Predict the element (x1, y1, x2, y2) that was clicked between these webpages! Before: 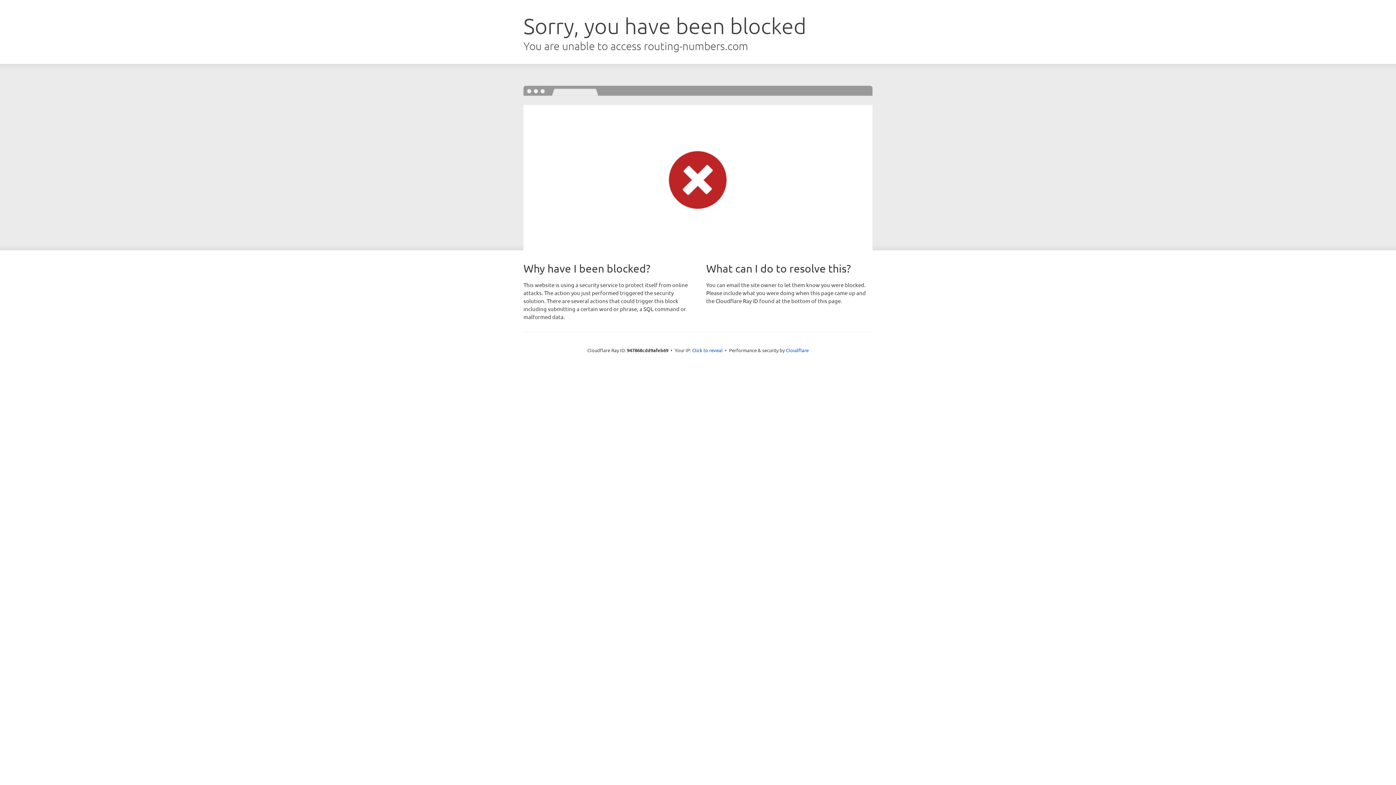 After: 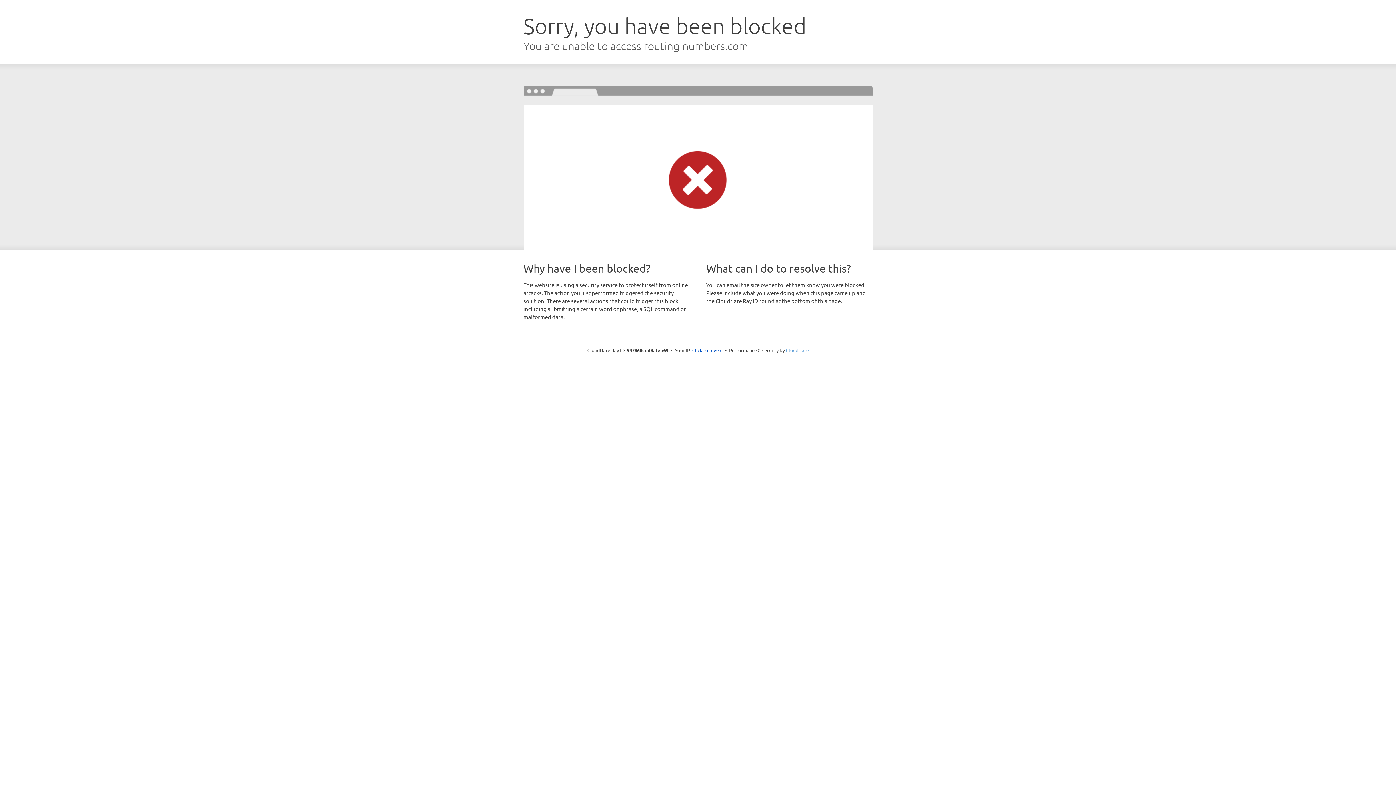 Action: label: Cloudflare bbox: (786, 347, 808, 353)